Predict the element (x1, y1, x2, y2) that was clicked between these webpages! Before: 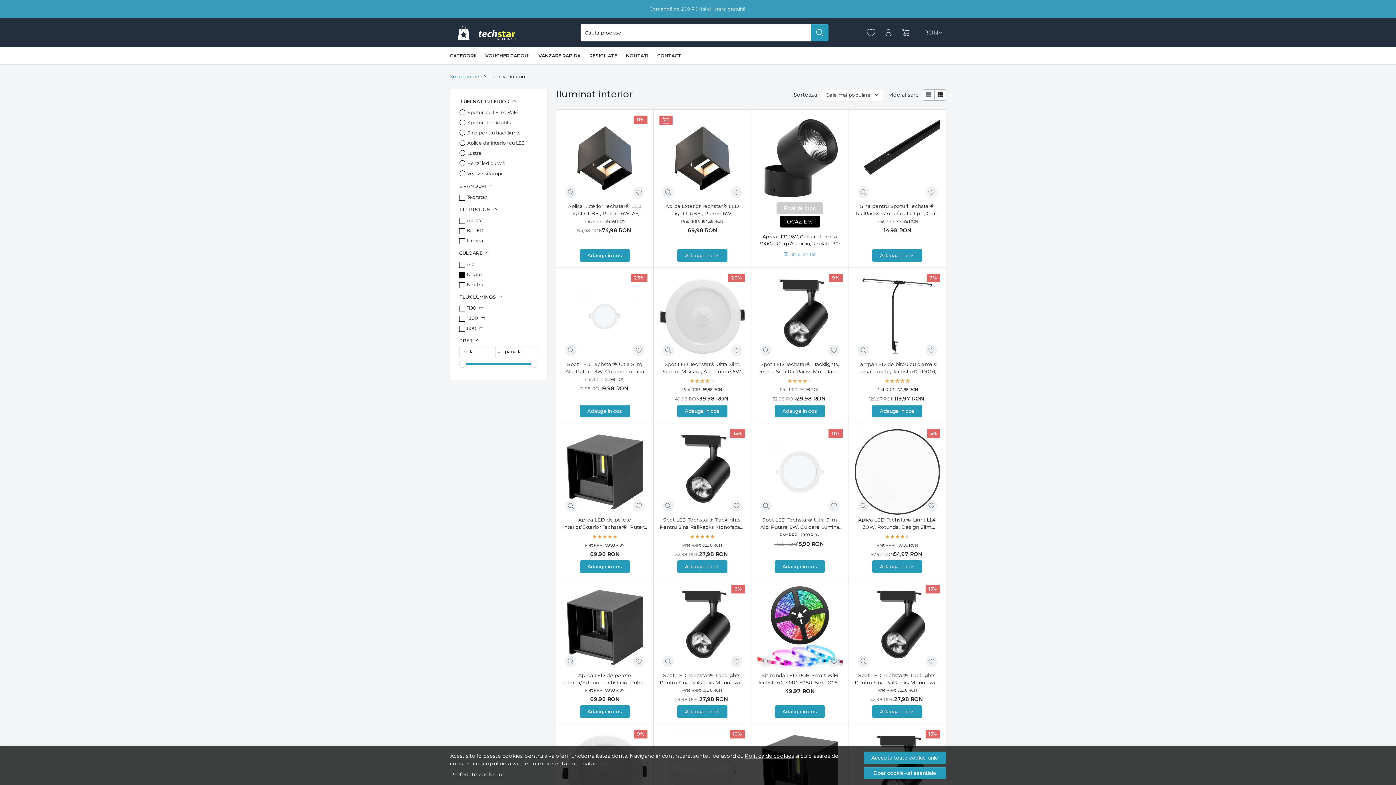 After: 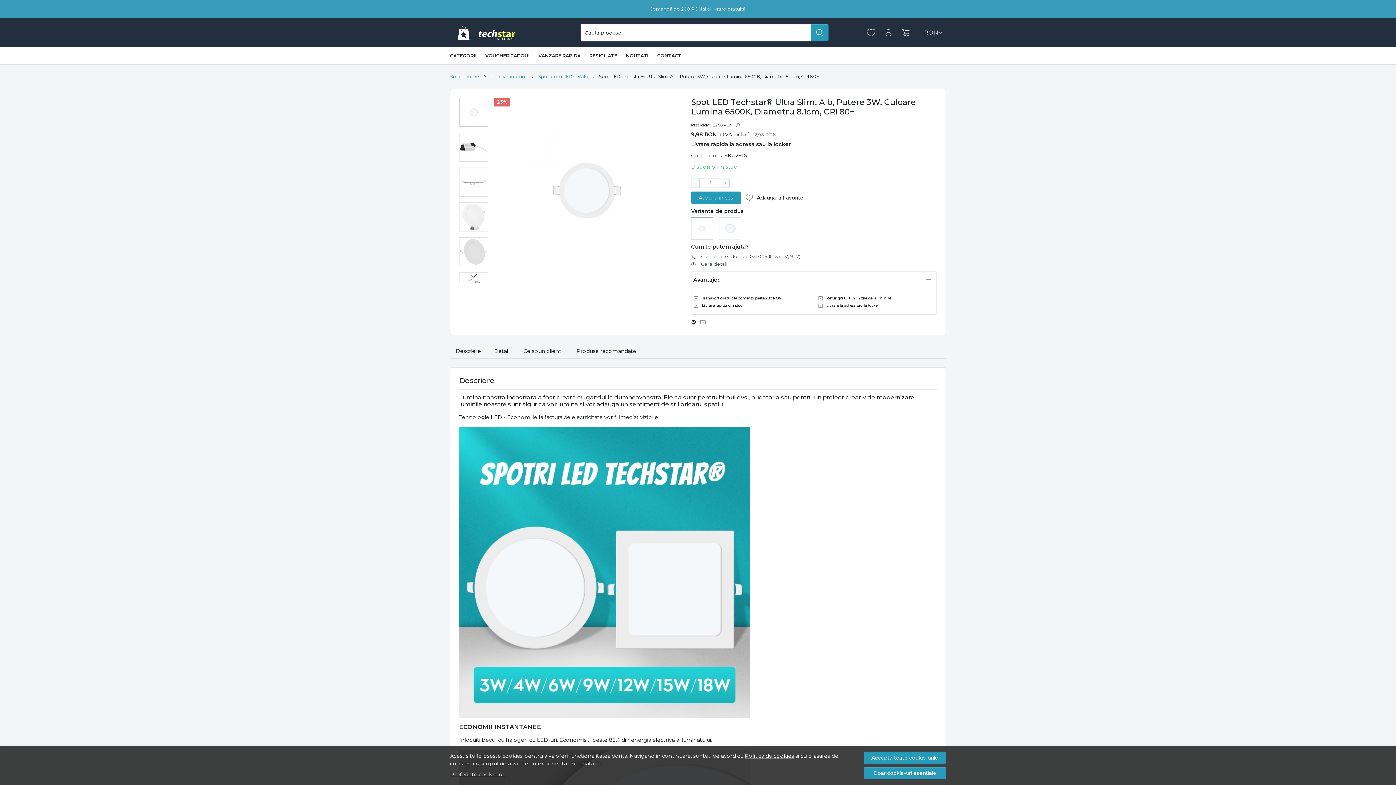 Action: bbox: (562, 360, 647, 375) label: Spot LED Techstar® Ultra Slim, Alb, Putere 3W, Culoare Lumina 6500K, Diametru 8.1cm, CRI 80+